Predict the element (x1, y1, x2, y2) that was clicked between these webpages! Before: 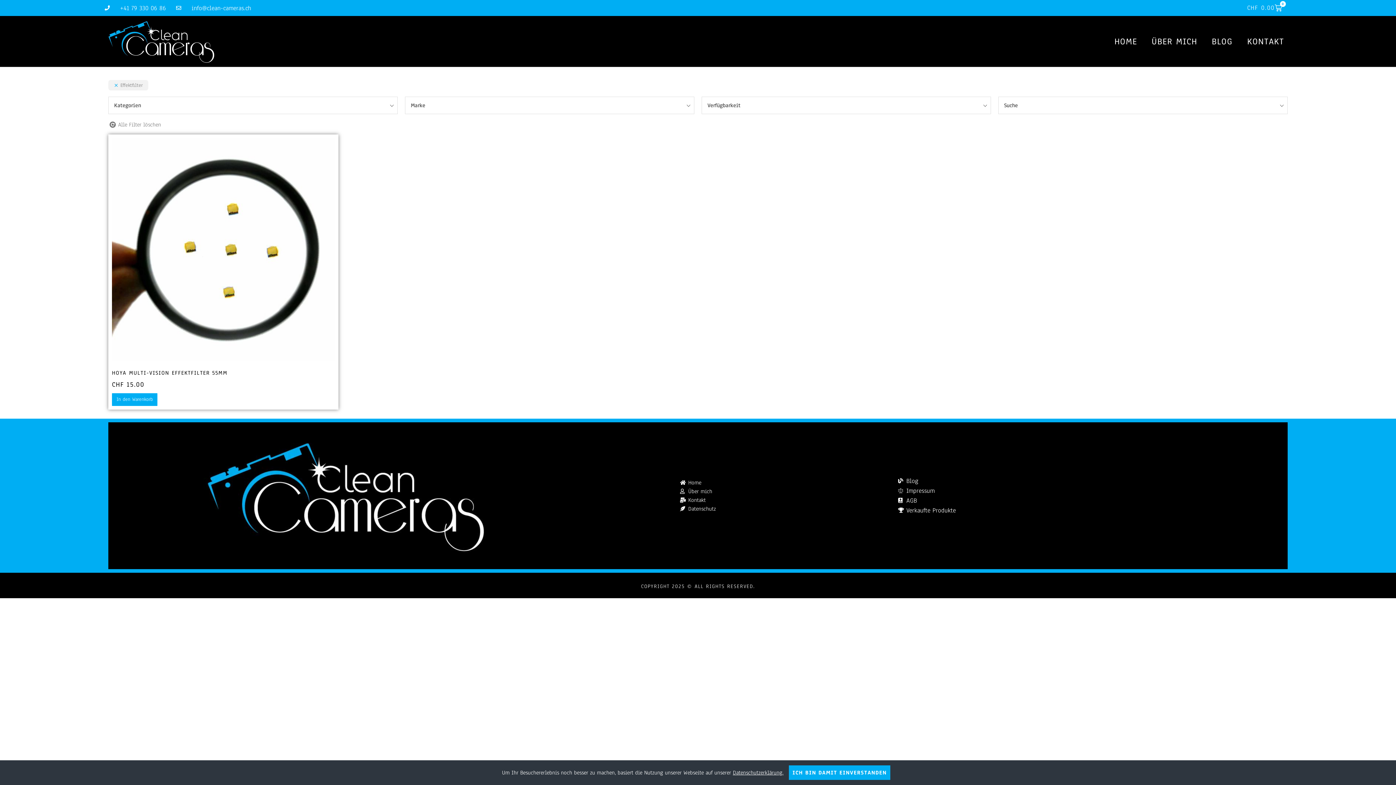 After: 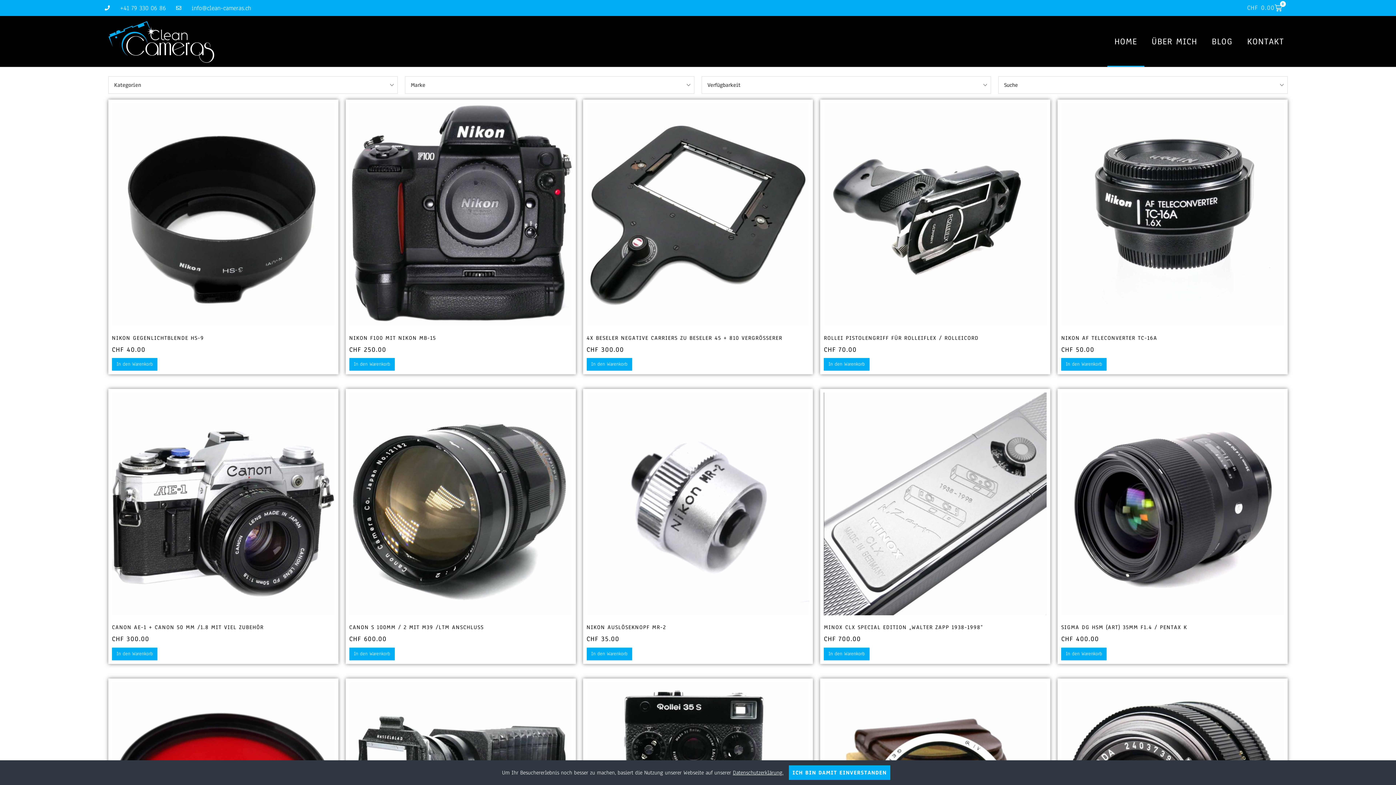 Action: label: Home bbox: (680, 478, 716, 487)